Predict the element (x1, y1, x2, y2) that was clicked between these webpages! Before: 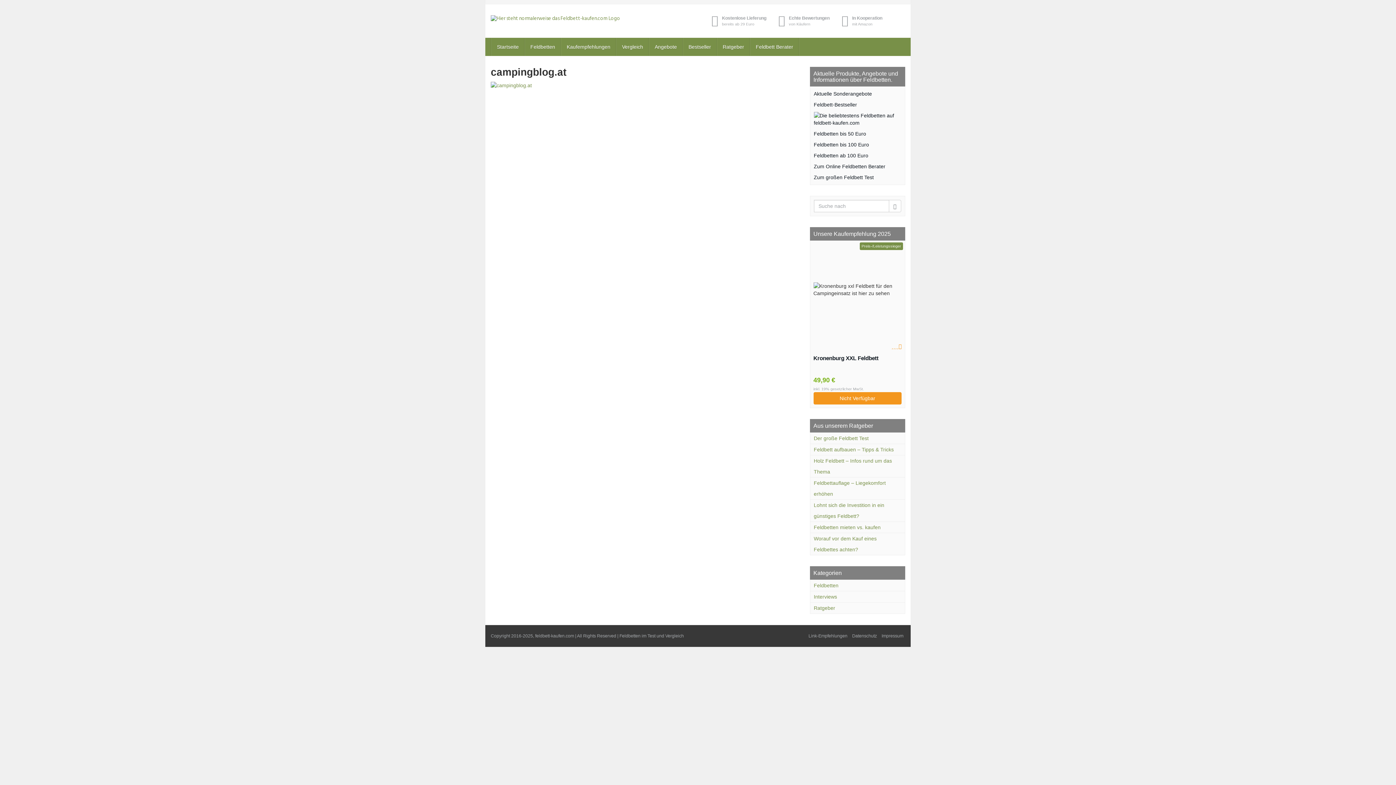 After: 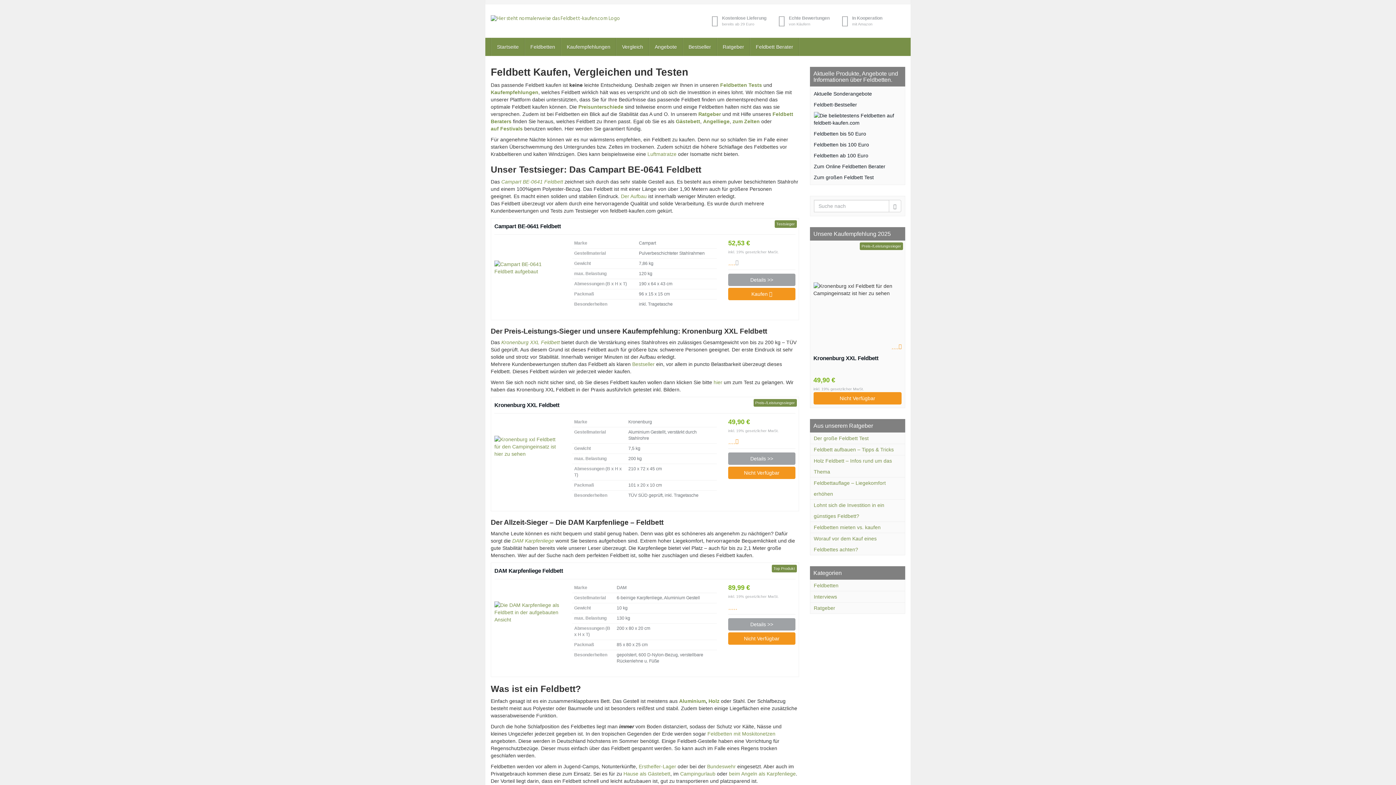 Action: bbox: (490, 15, 621, 22)